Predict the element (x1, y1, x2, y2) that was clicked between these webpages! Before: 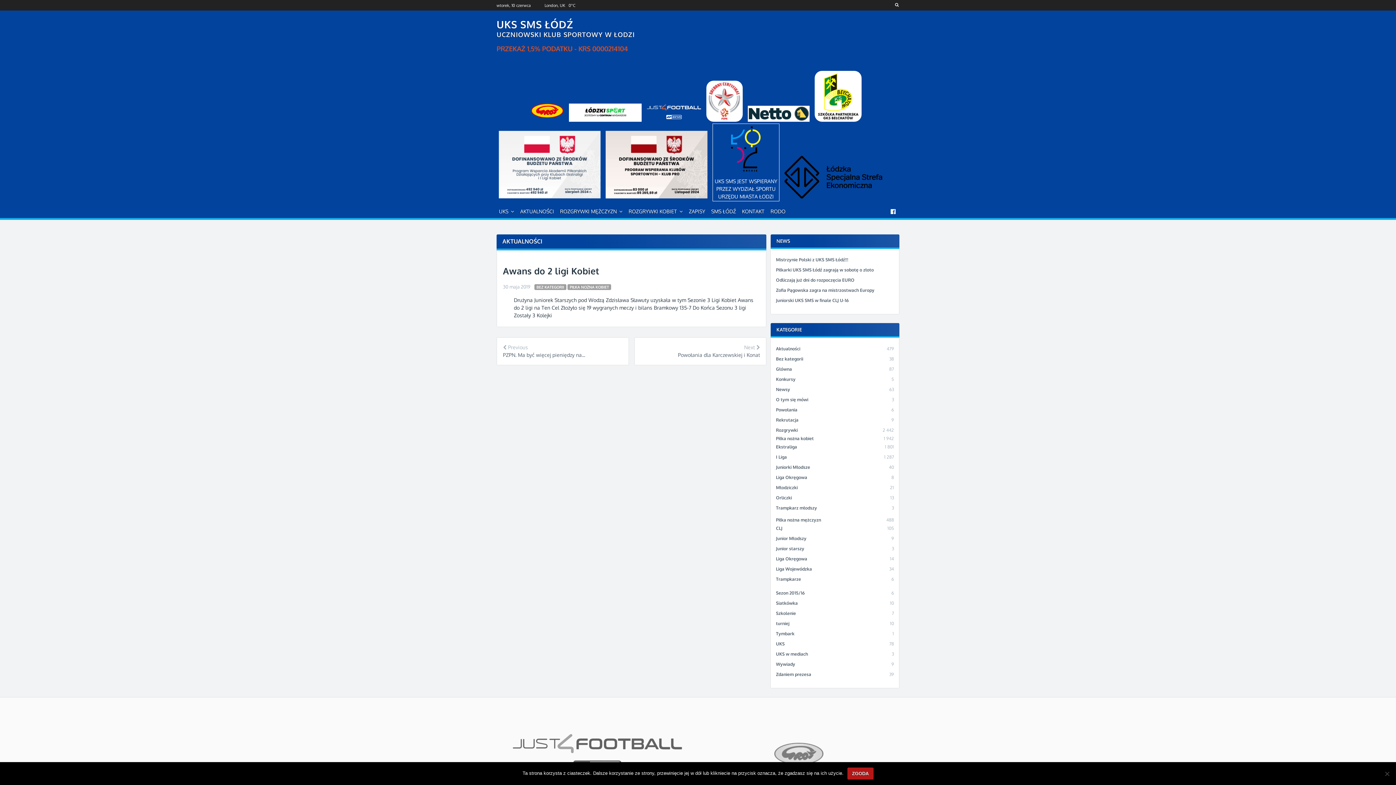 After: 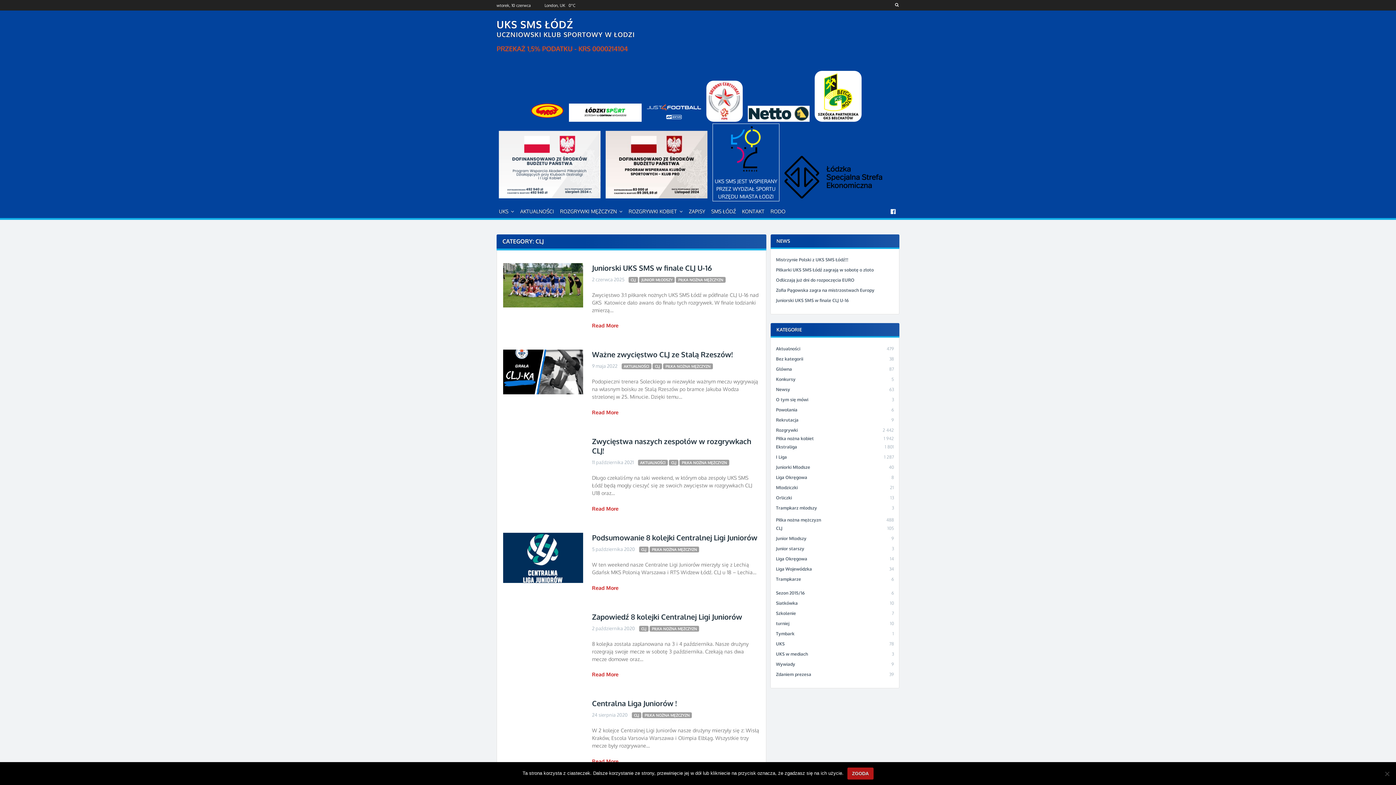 Action: label: CLJ bbox: (776, 525, 782, 531)